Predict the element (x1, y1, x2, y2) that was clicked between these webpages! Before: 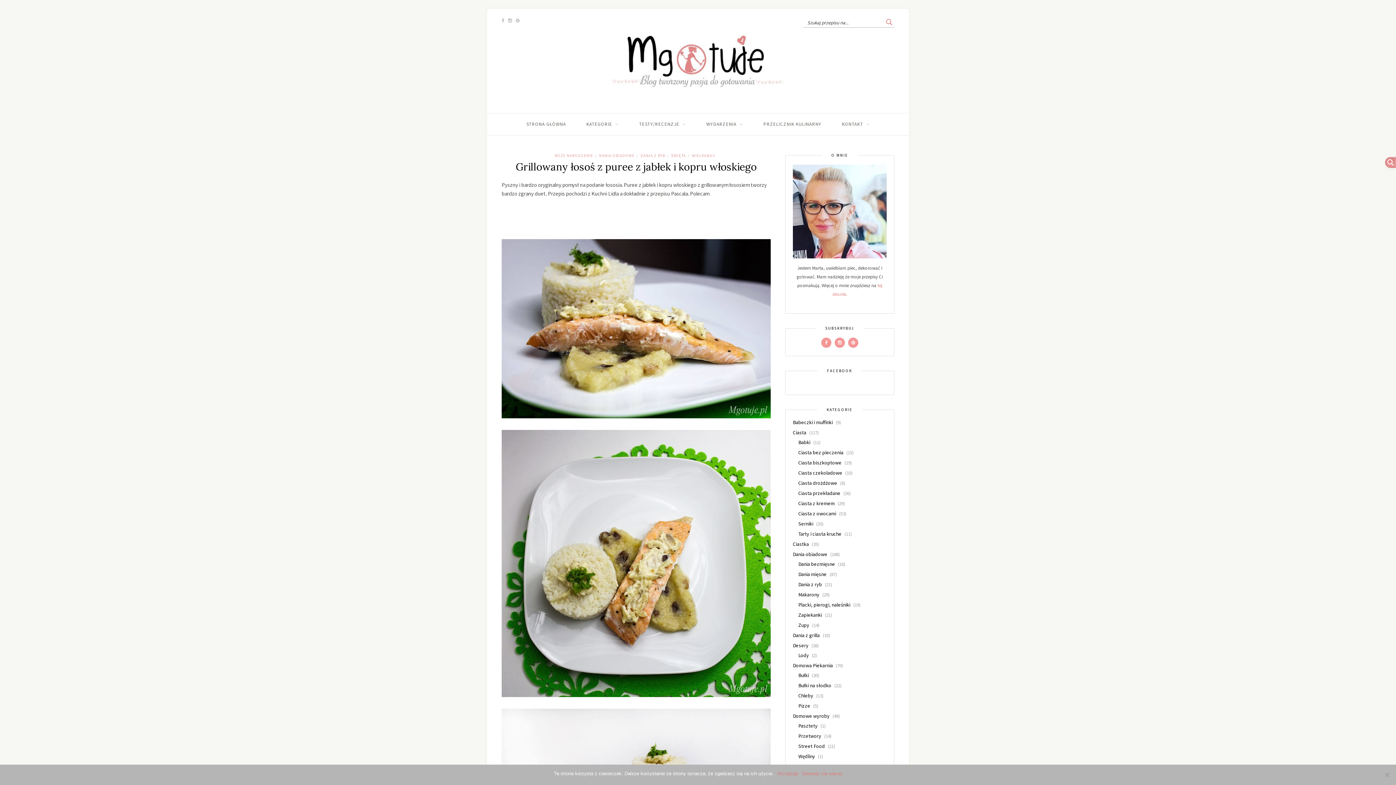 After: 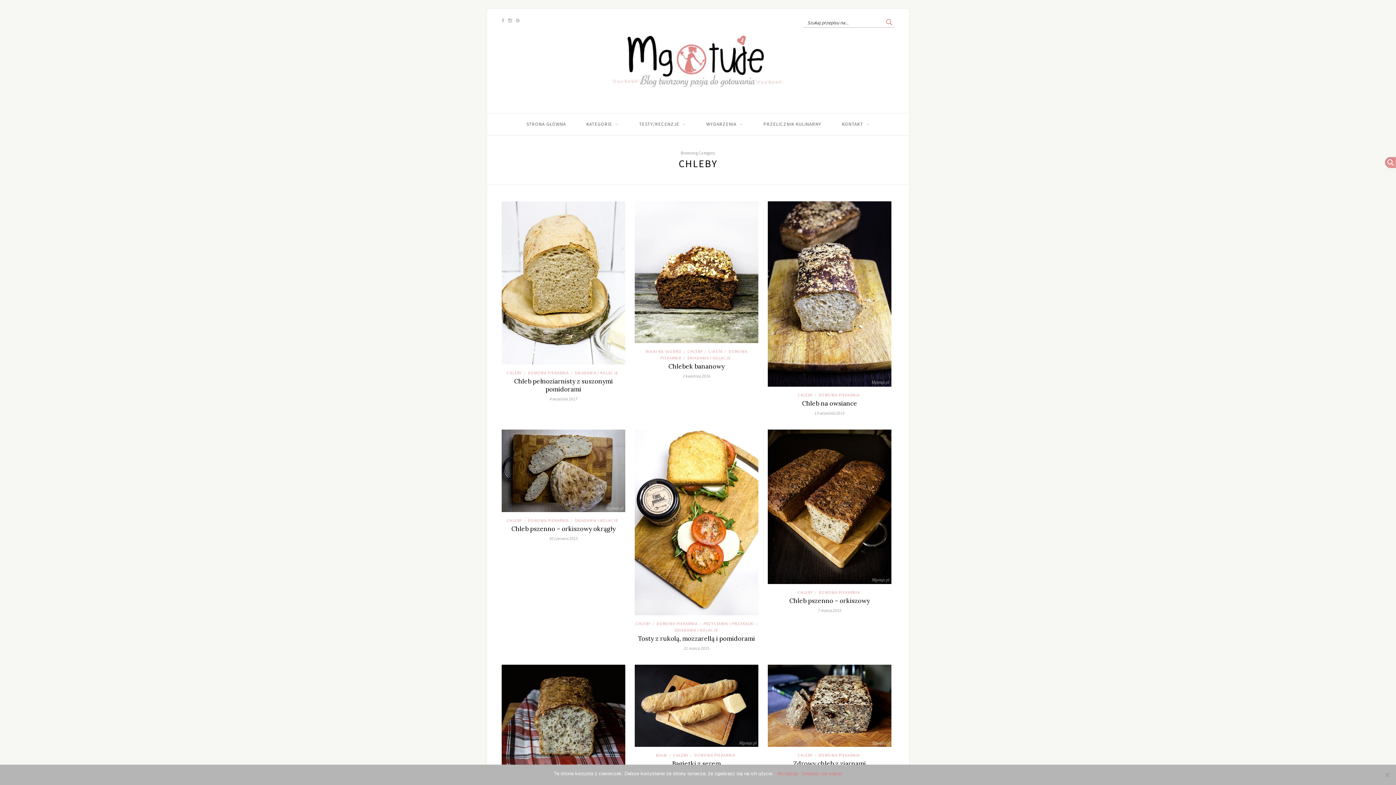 Action: label: Chleby bbox: (798, 692, 813, 699)